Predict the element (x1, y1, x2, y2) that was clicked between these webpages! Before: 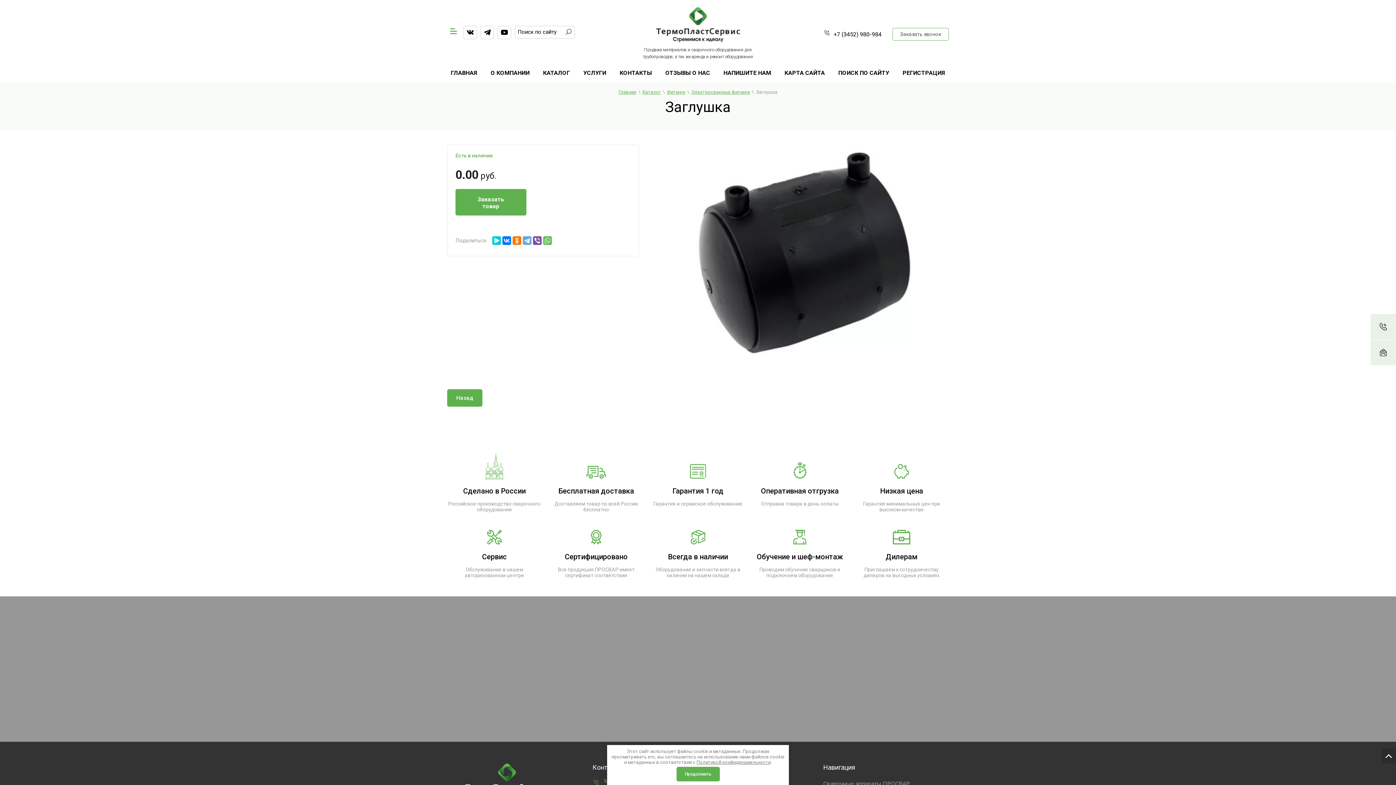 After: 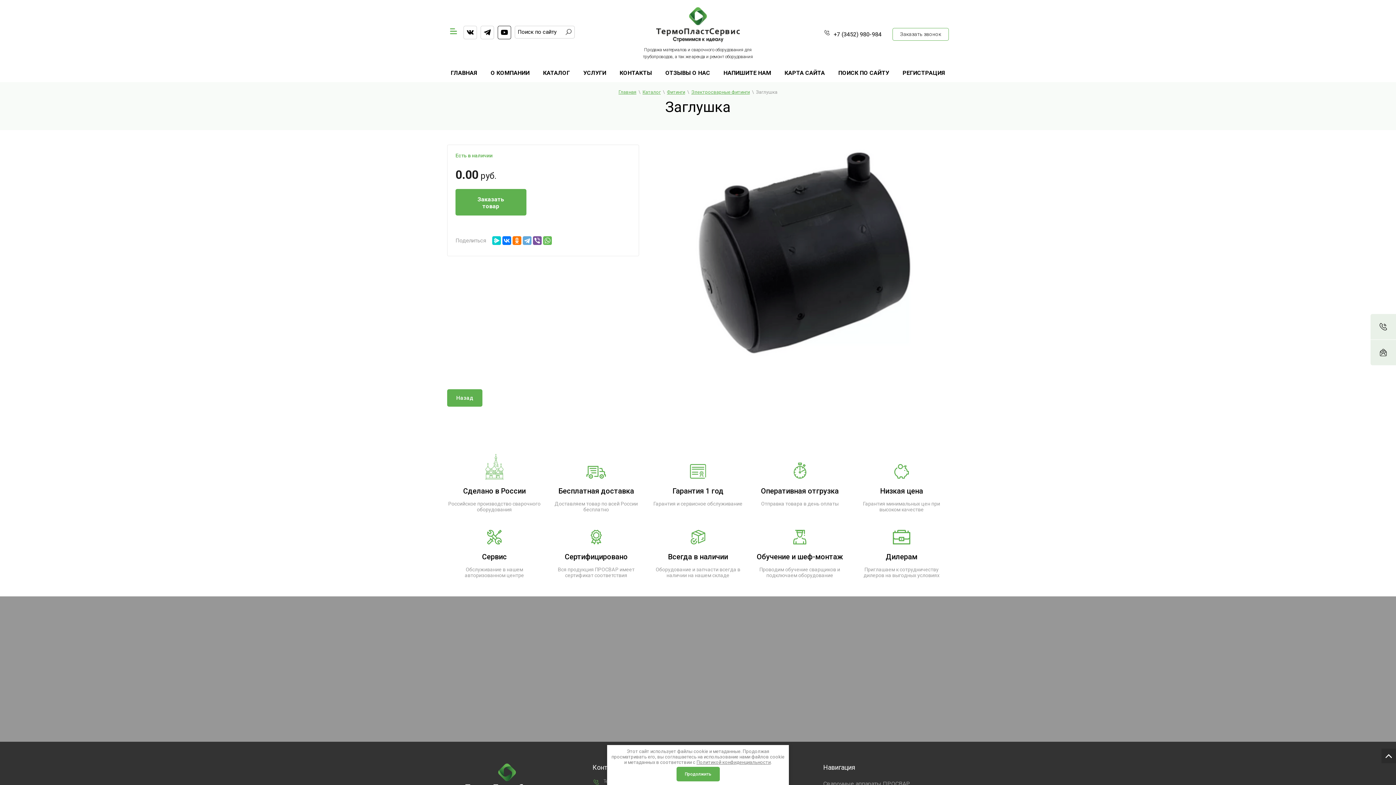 Action: bbox: (498, 26, 510, 38)